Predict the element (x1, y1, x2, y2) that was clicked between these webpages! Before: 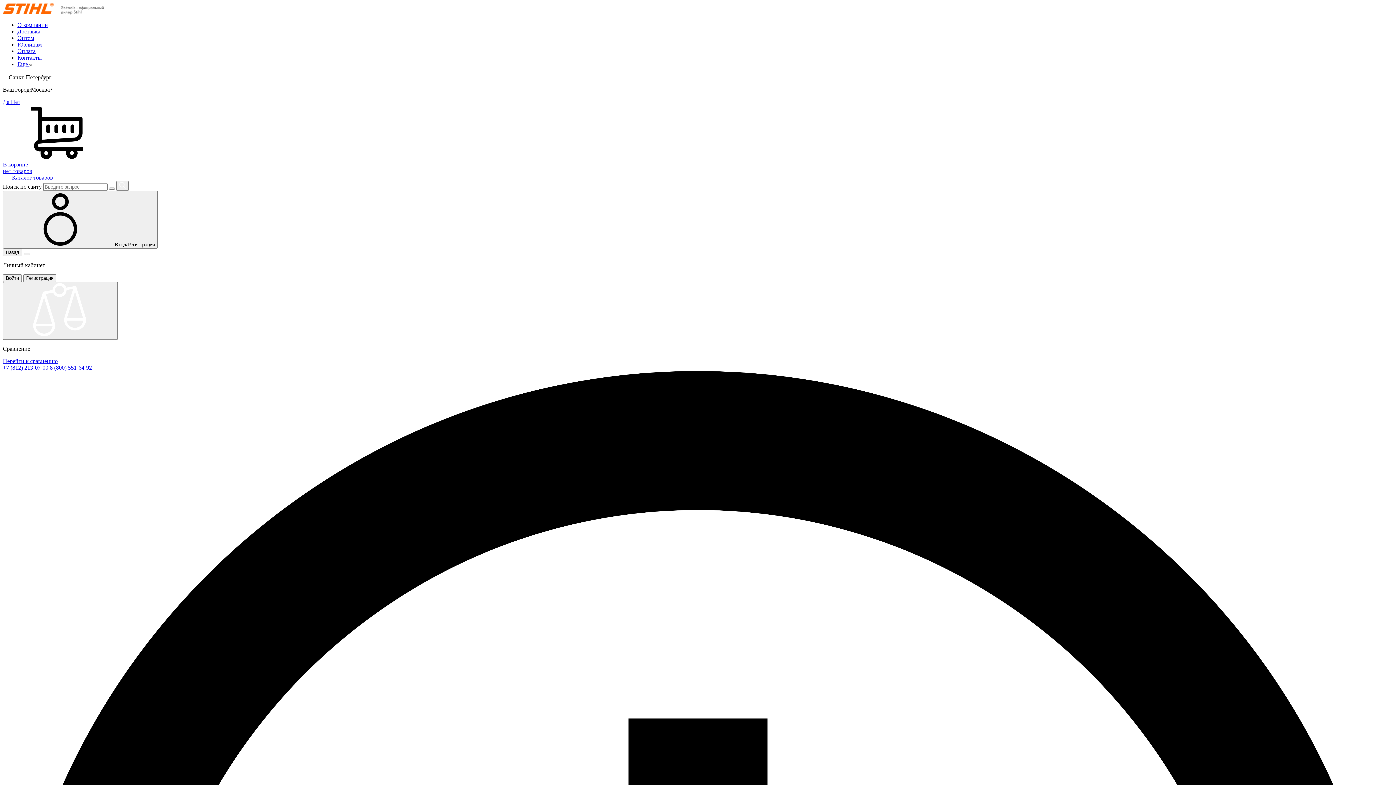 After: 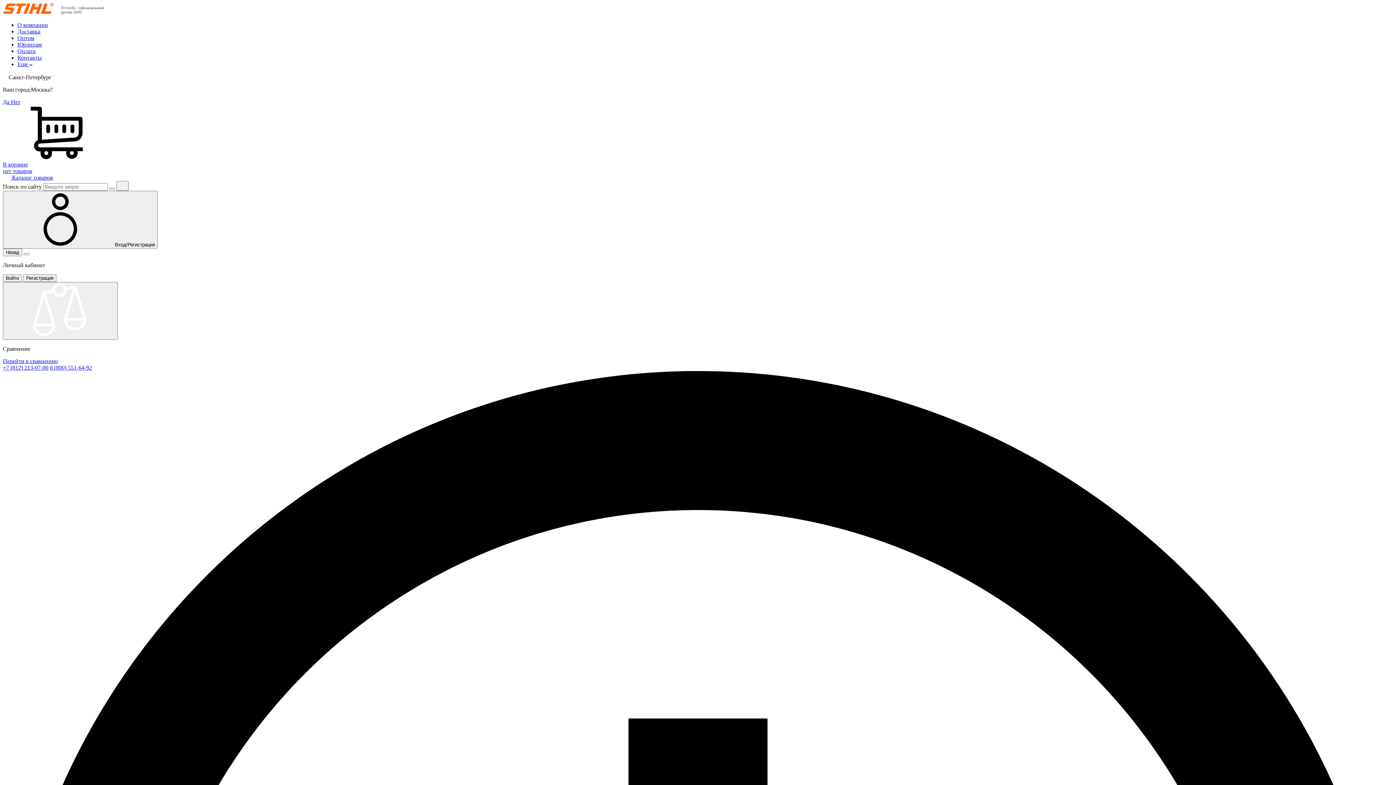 Action: bbox: (17, 61, 32, 67) label: Еще 